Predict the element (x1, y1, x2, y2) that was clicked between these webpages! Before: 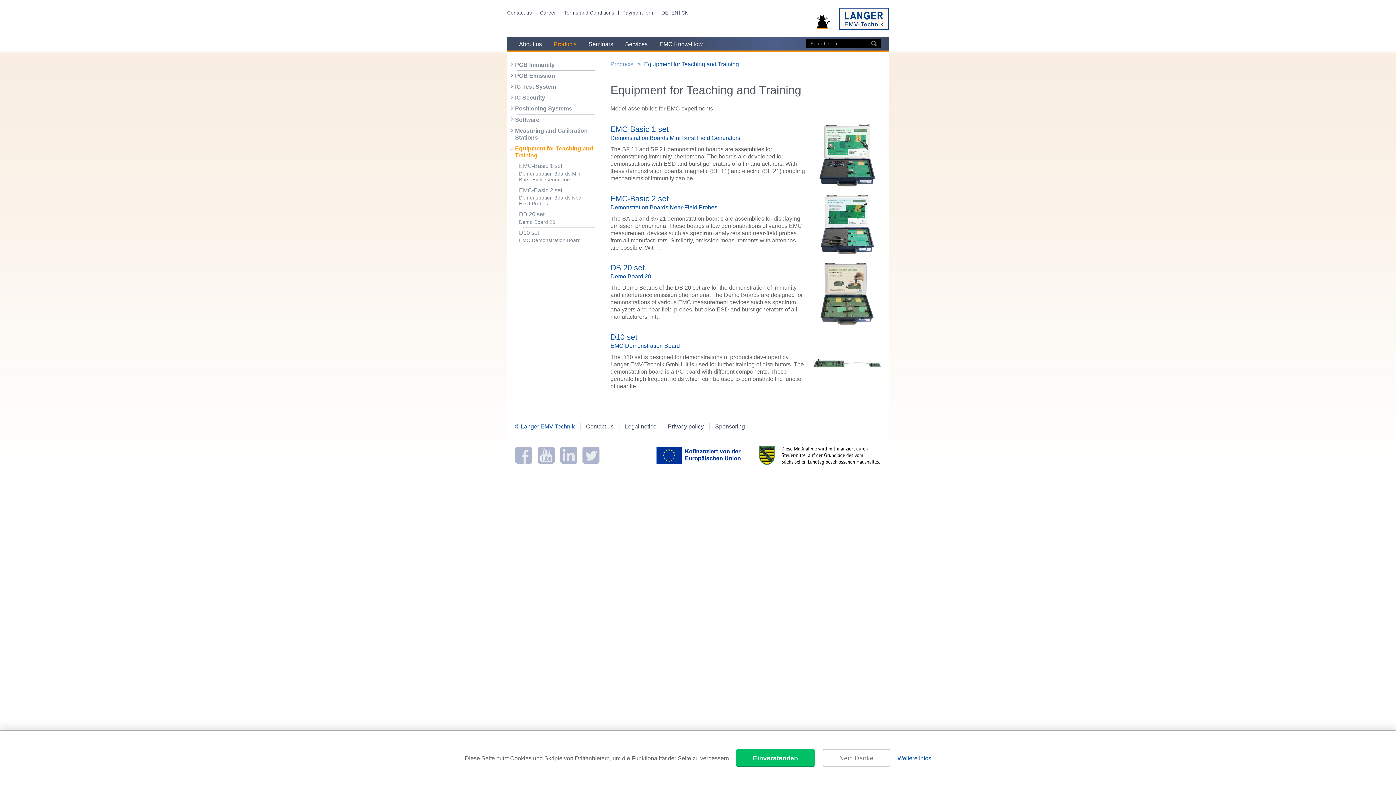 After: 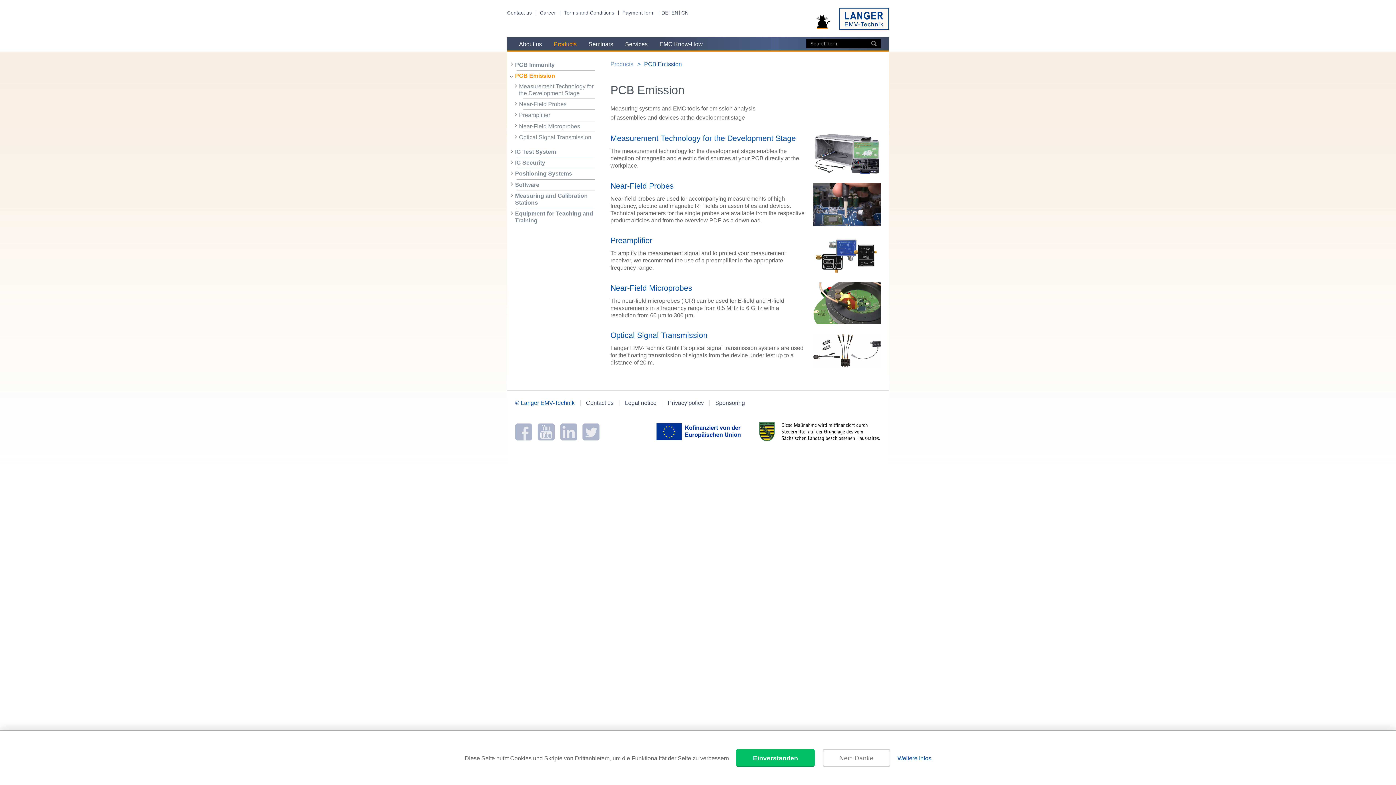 Action: label: PCB Emission bbox: (515, 70, 594, 81)